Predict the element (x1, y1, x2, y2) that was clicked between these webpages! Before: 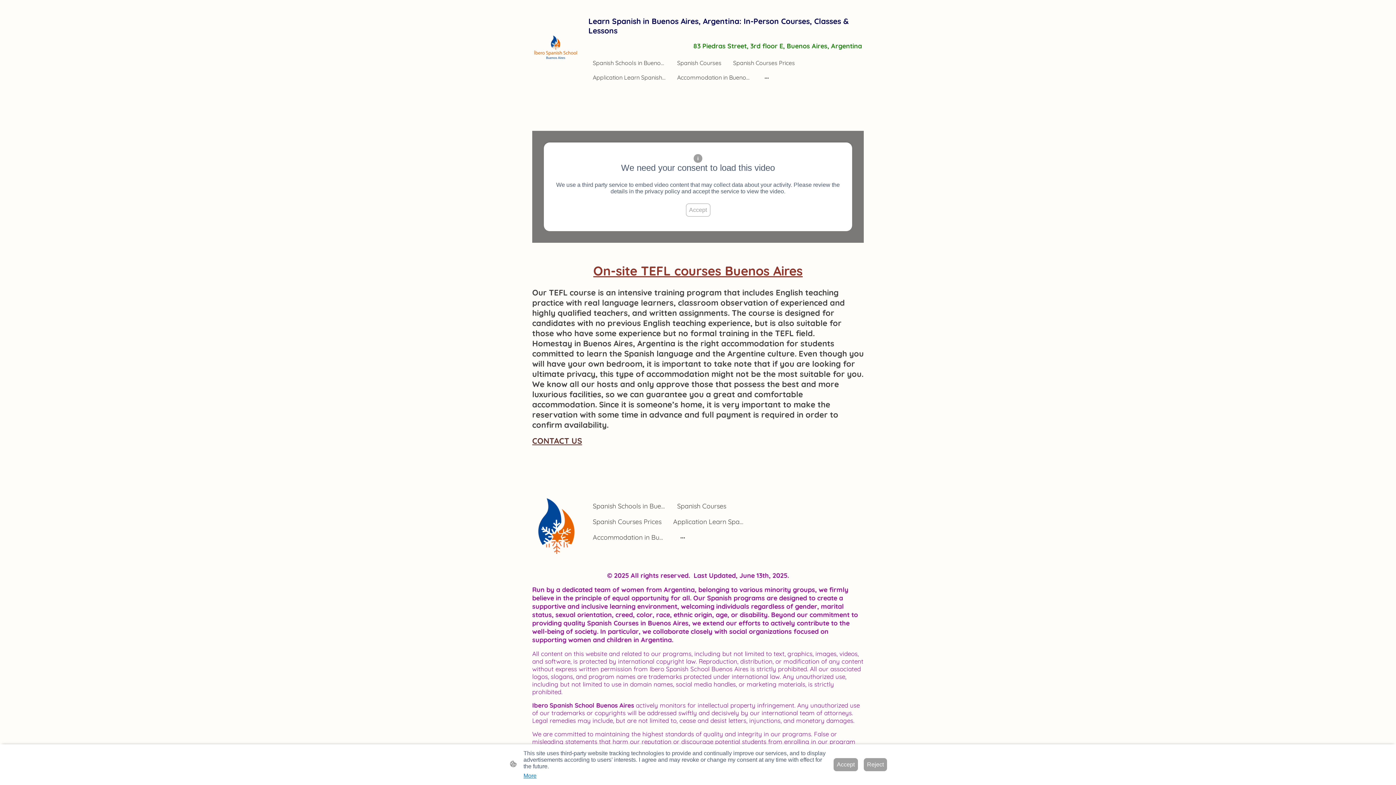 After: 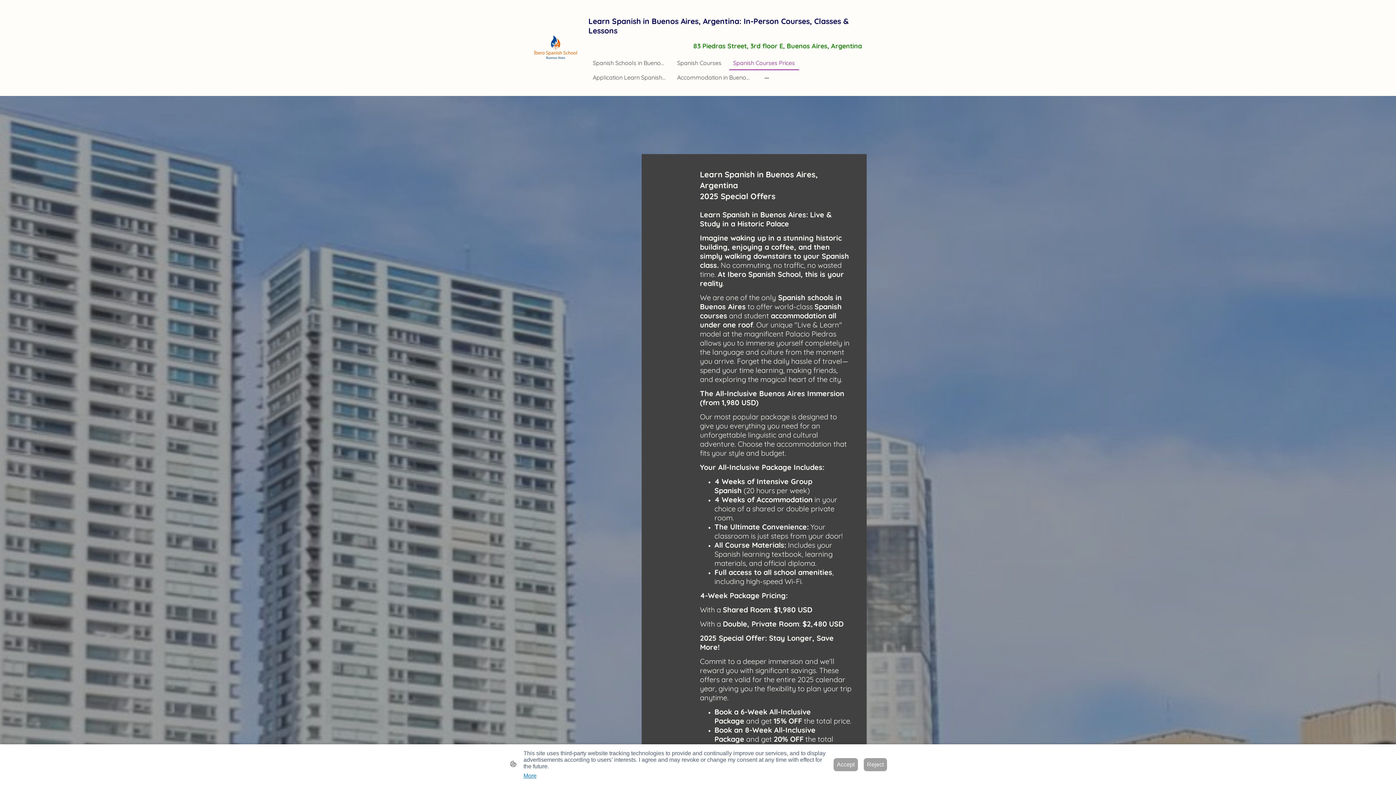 Action: label: Spanish Courses Prices bbox: (589, 514, 665, 529)